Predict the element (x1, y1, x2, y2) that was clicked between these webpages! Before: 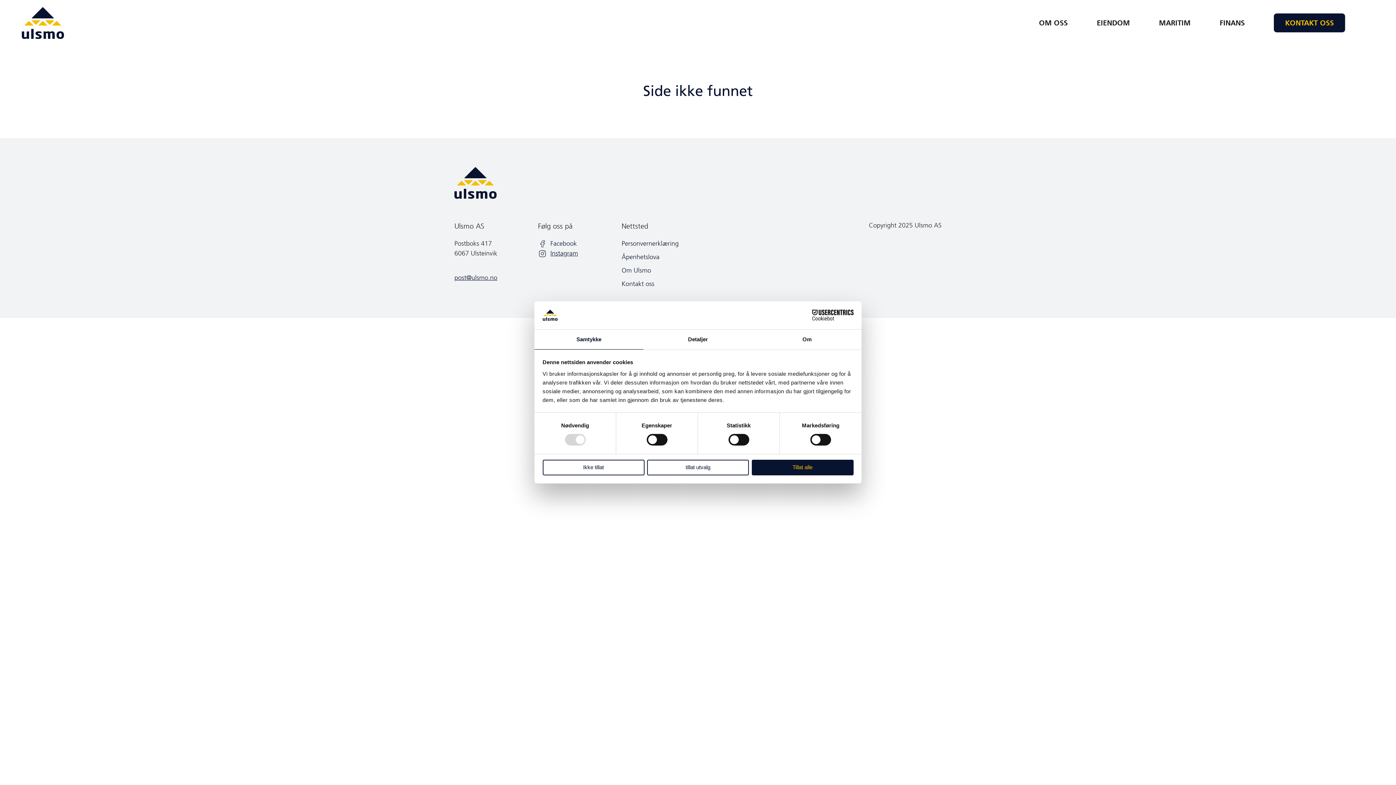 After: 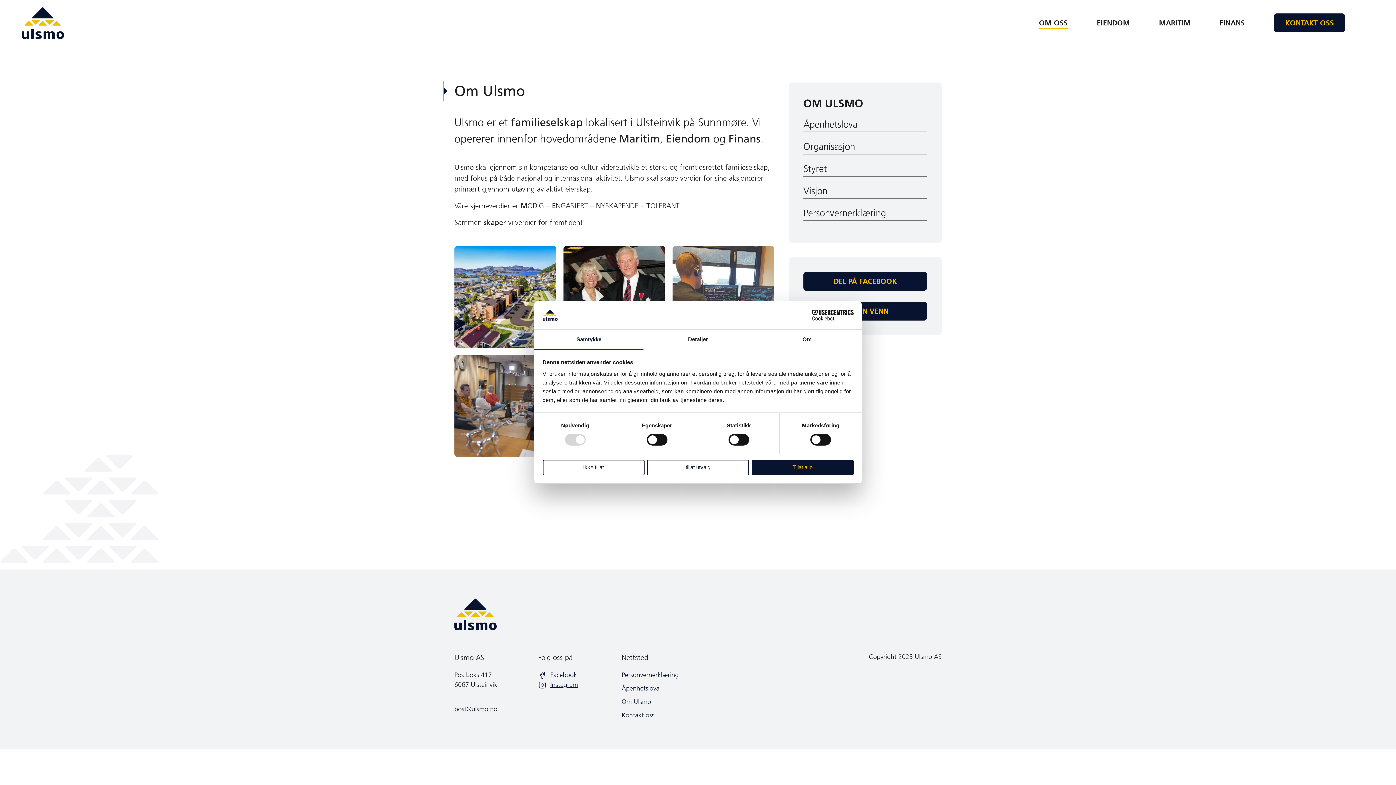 Action: bbox: (1039, 18, 1068, 27) label: OM OSS